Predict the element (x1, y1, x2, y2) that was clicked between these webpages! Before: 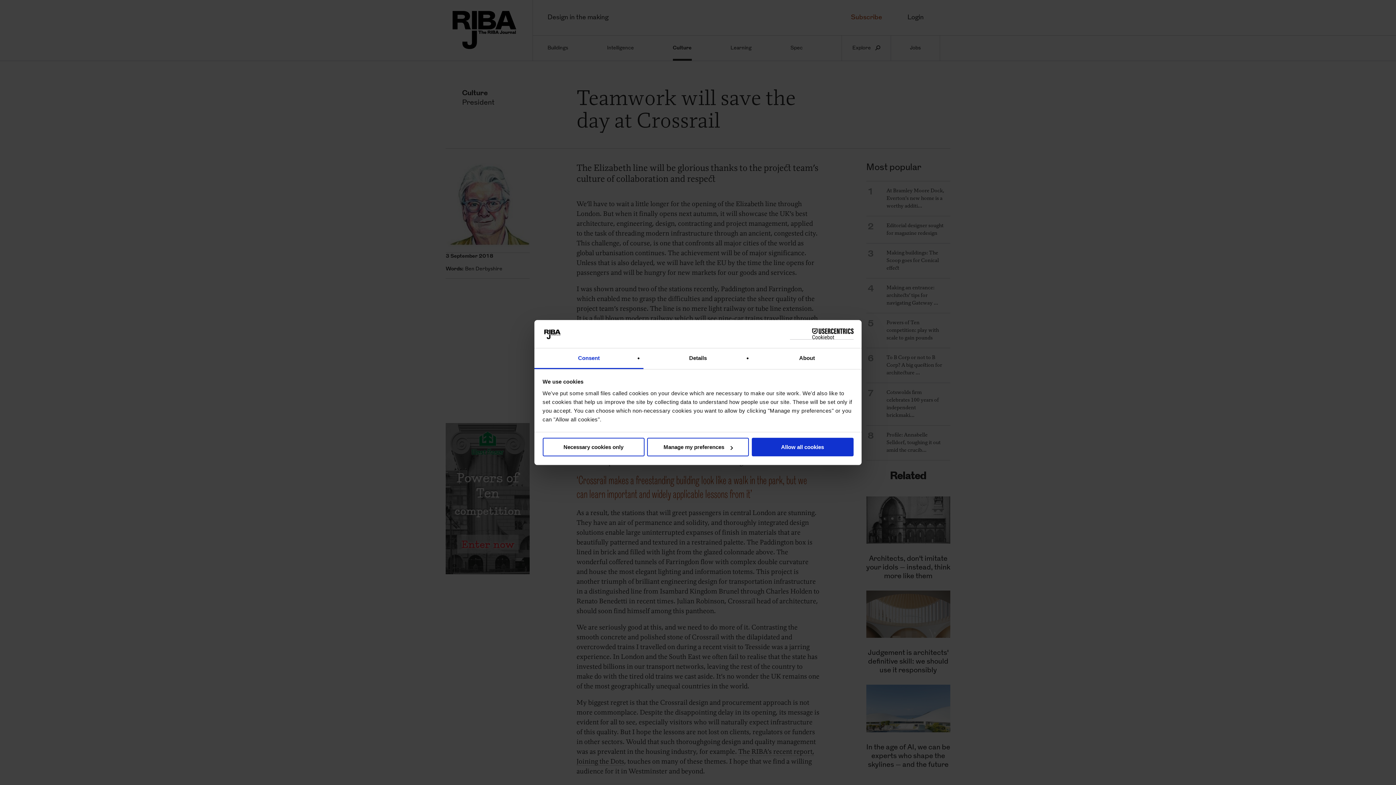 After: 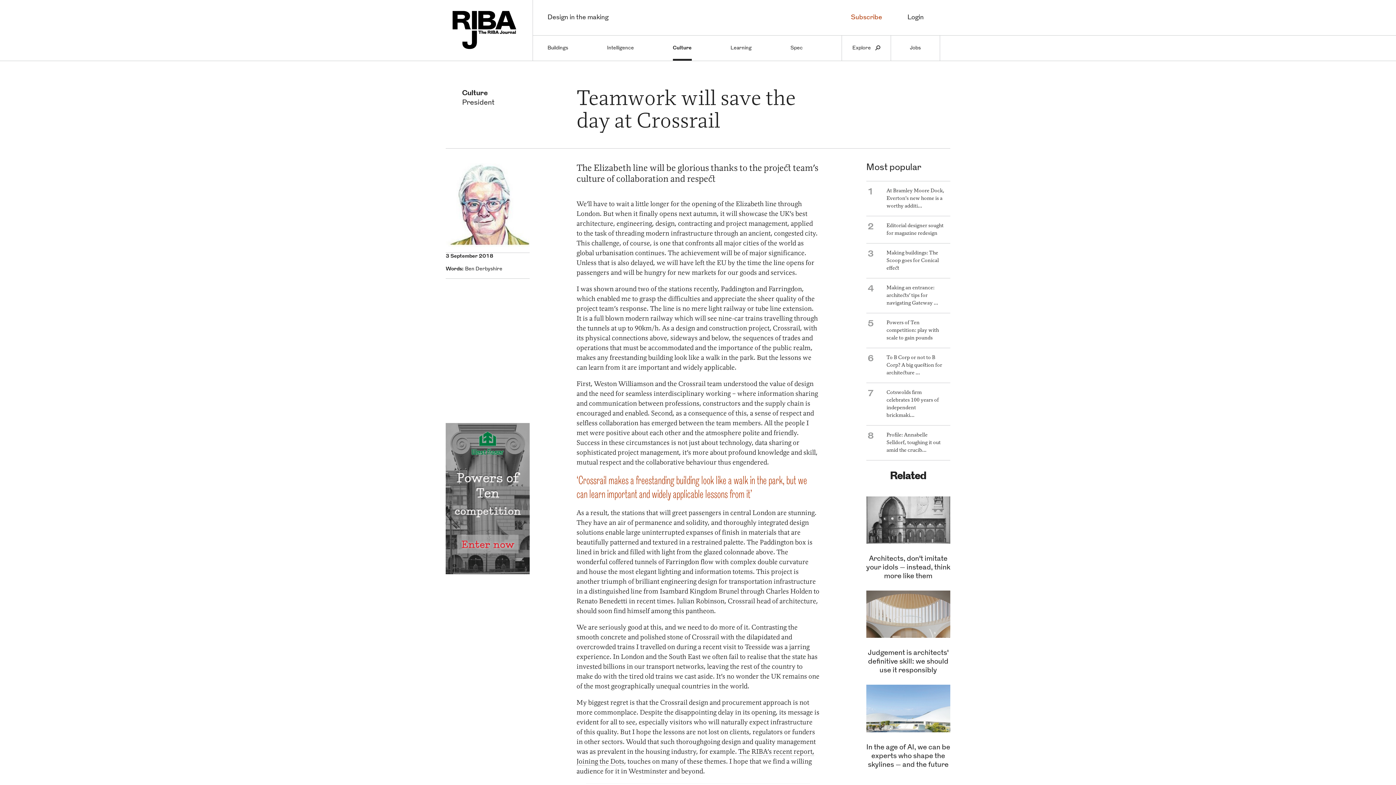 Action: bbox: (542, 438, 644, 456) label: Necessary cookies only